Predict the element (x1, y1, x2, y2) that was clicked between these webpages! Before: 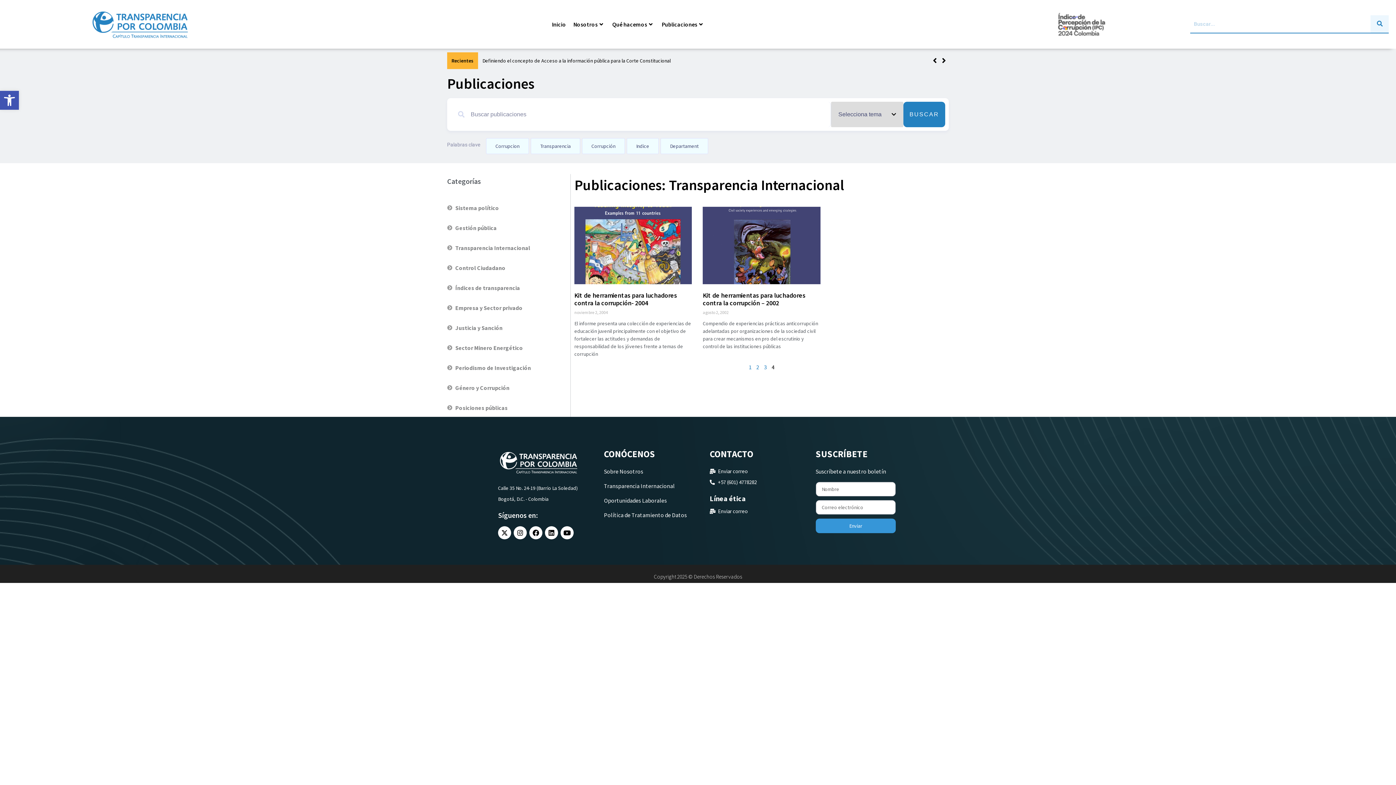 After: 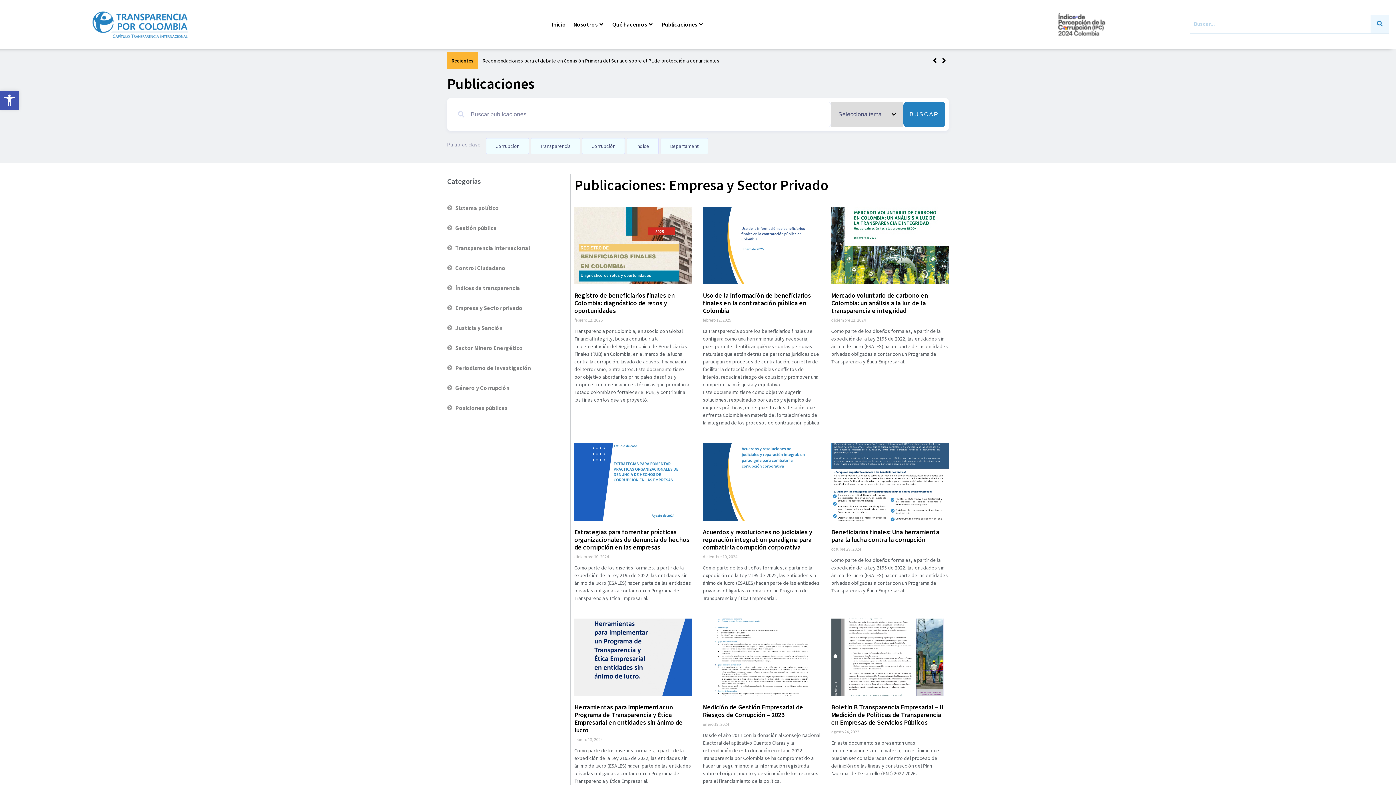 Action: bbox: (447, 302, 566, 313) label: Empresa y Sector privado